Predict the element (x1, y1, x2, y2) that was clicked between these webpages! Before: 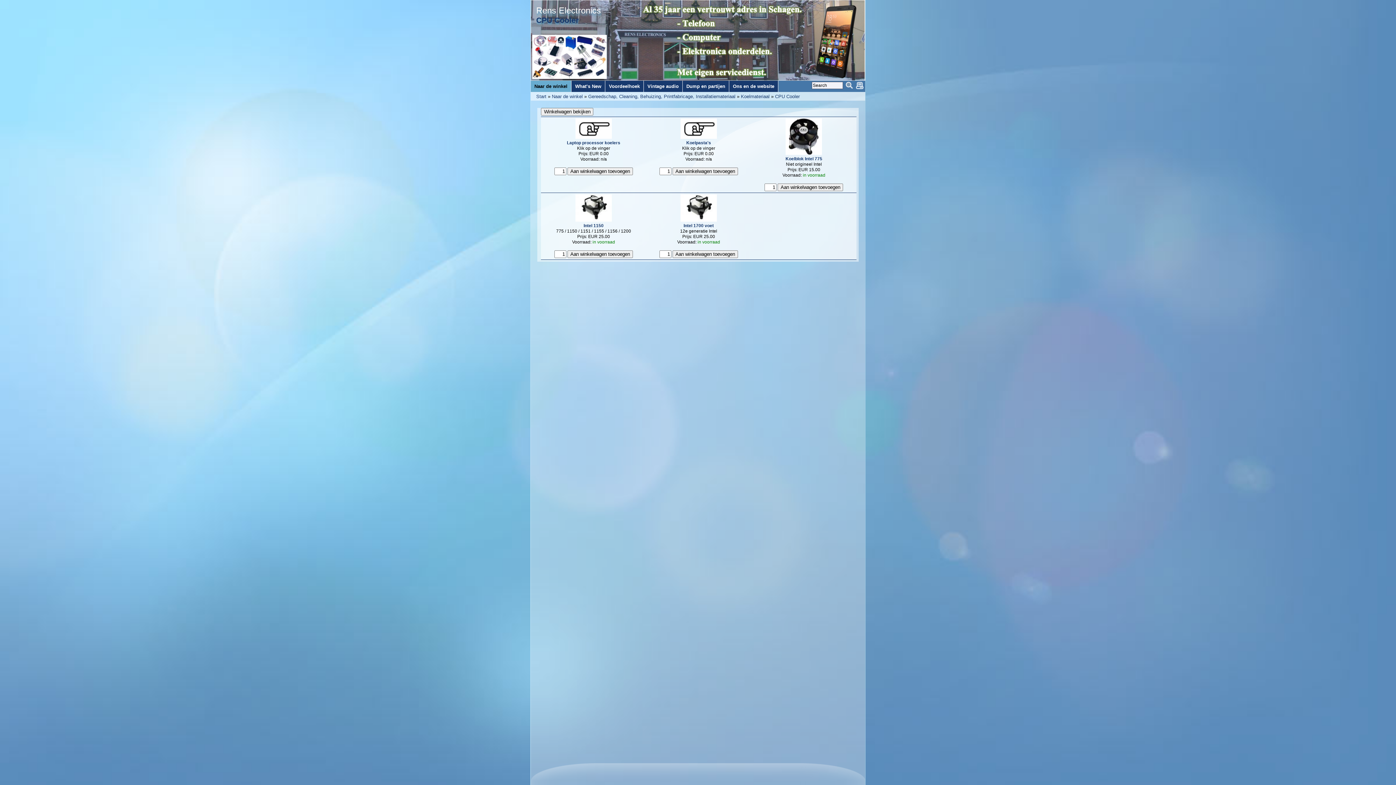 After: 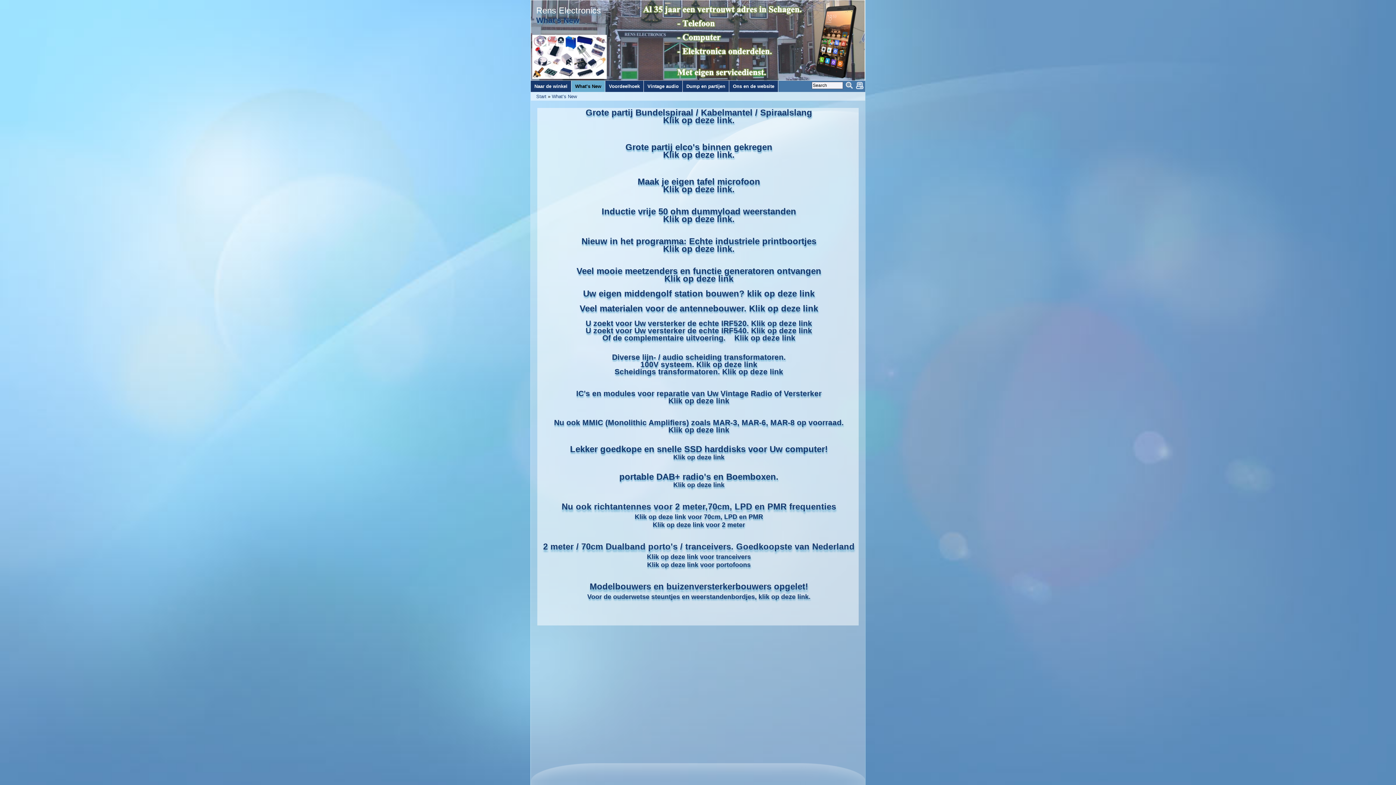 Action: label: What’s New bbox: (571, 80, 605, 92)